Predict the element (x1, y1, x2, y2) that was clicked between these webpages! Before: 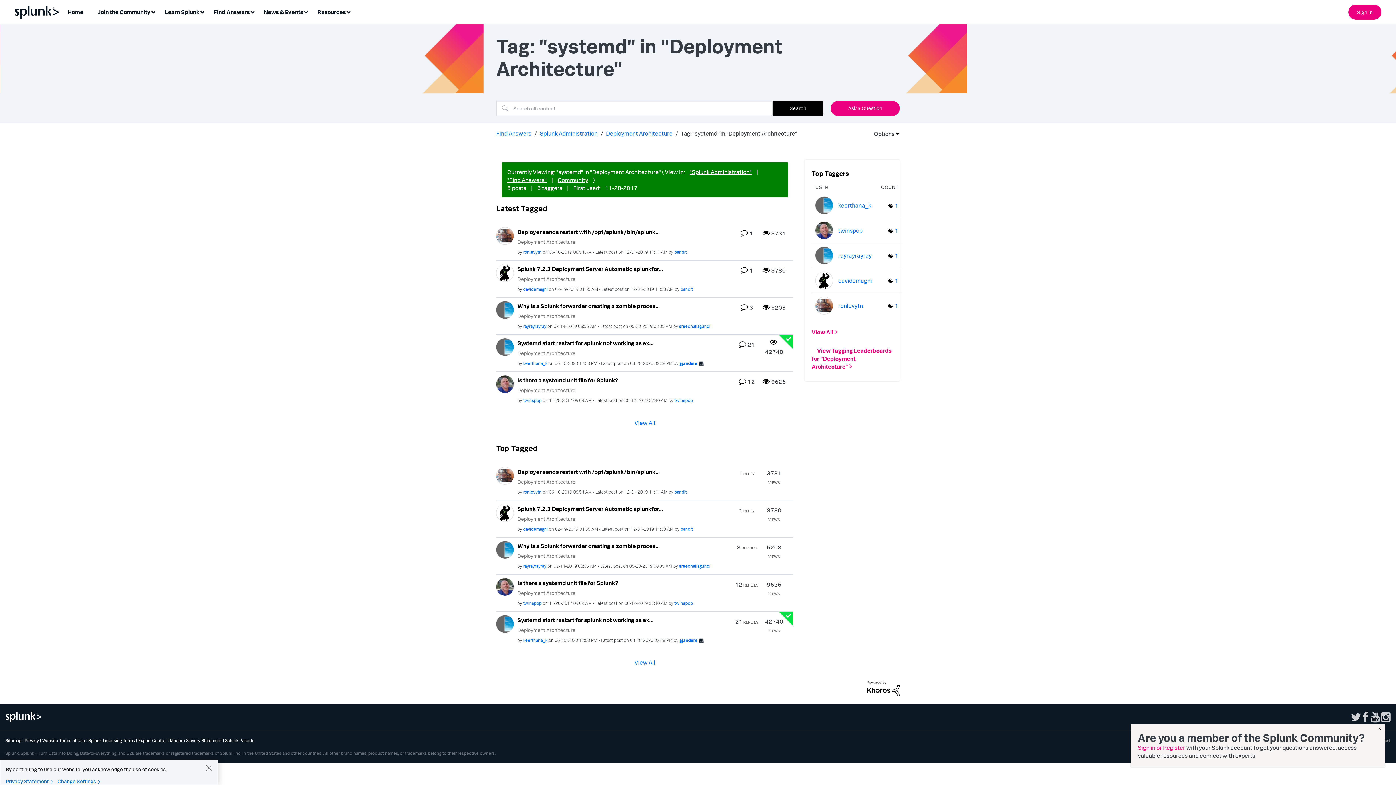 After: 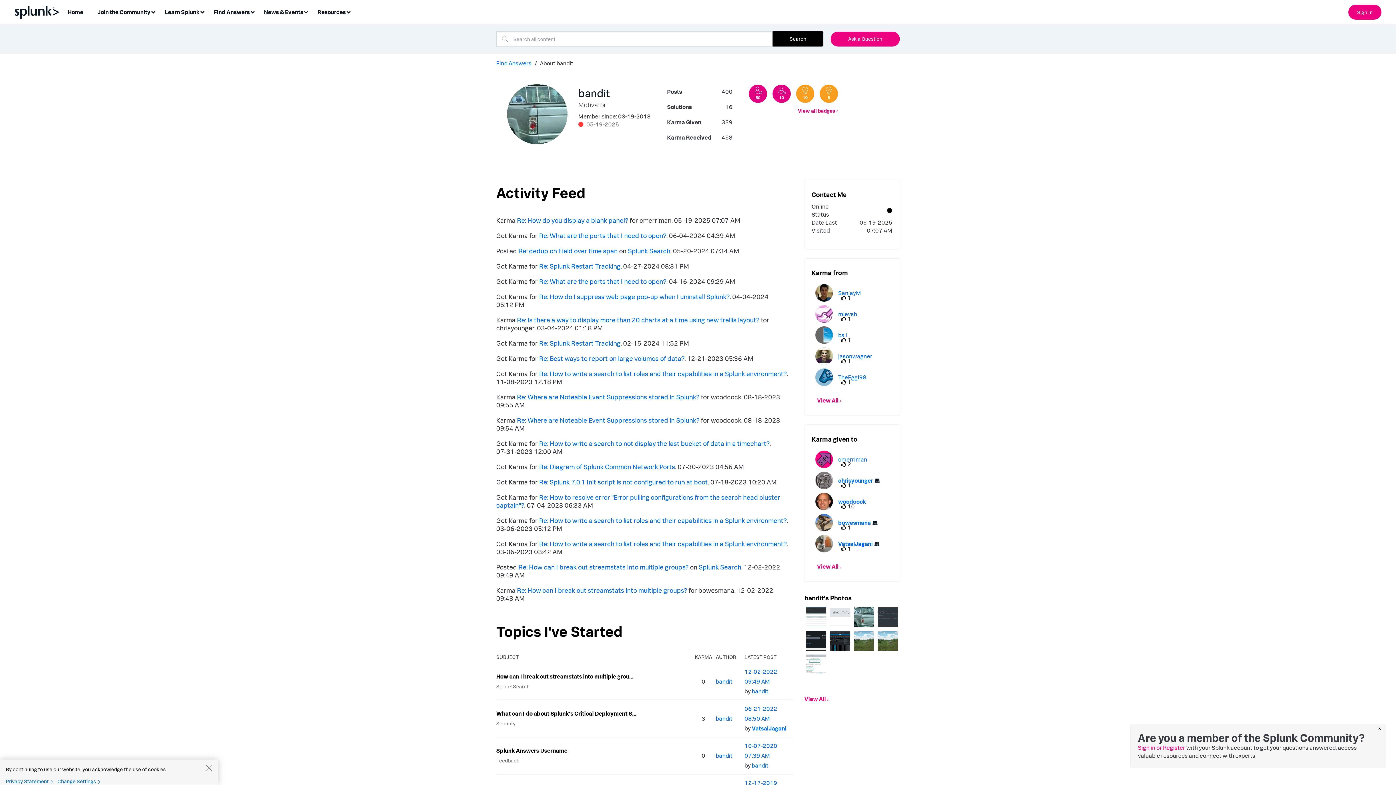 Action: bbox: (674, 489, 686, 494) label: View Profile of bandit